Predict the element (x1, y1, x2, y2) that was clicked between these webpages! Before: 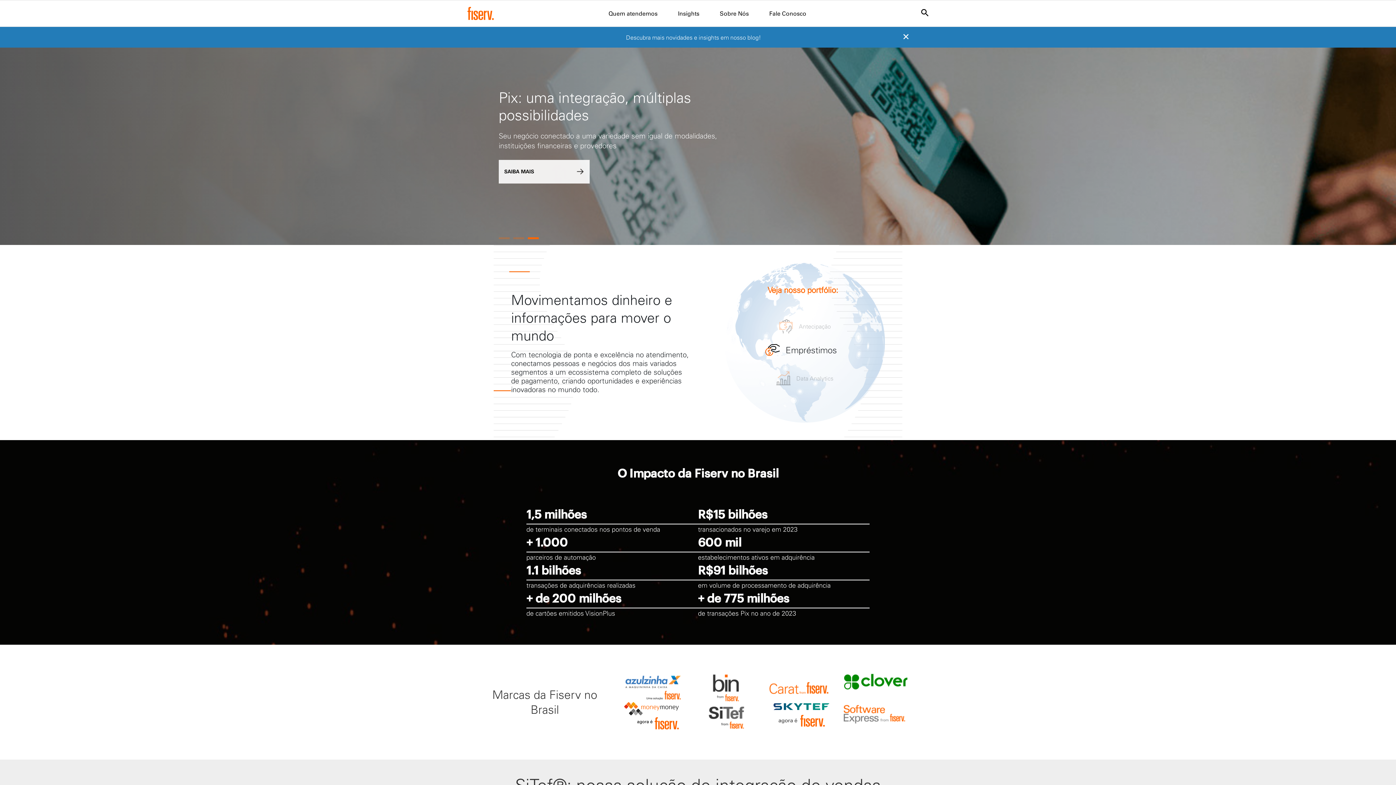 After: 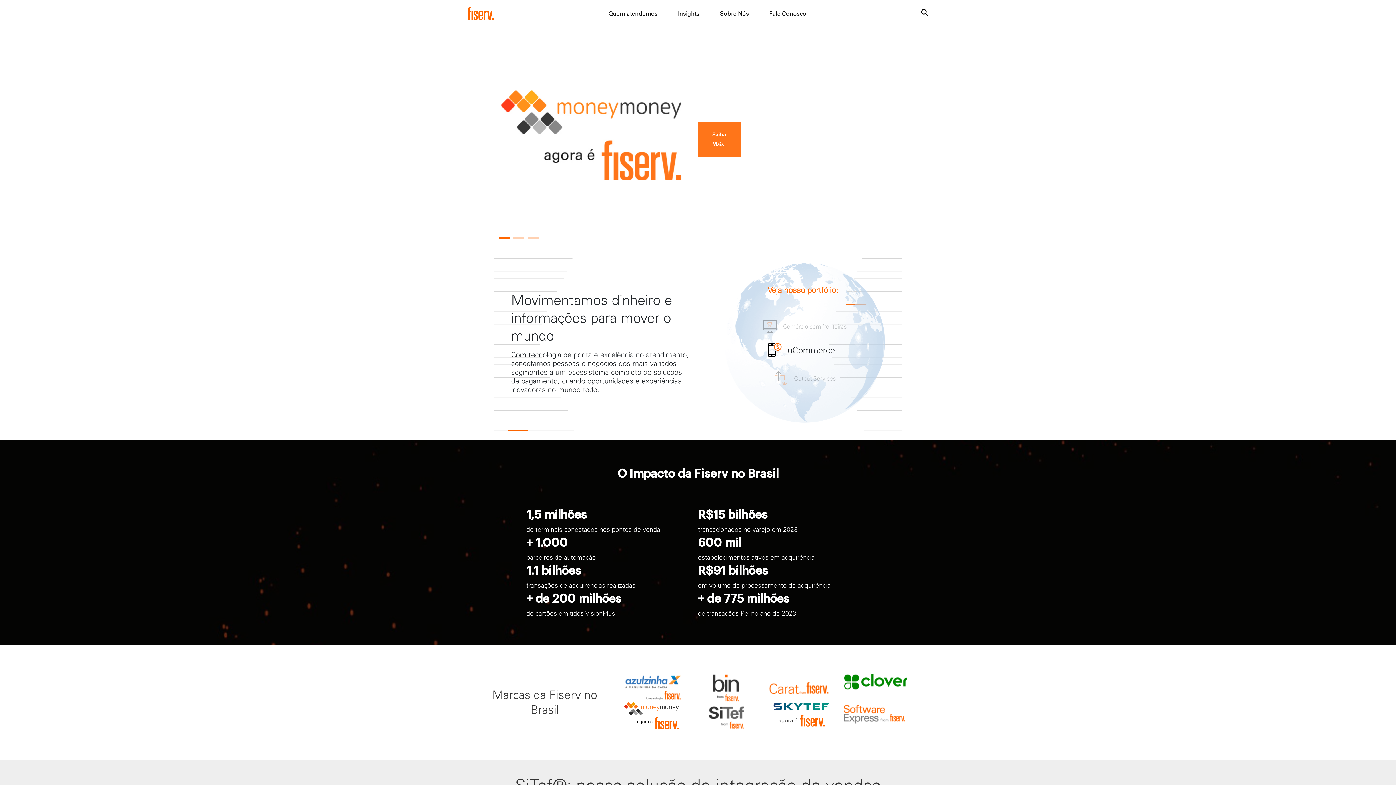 Action: bbox: (767, 702, 834, 730)